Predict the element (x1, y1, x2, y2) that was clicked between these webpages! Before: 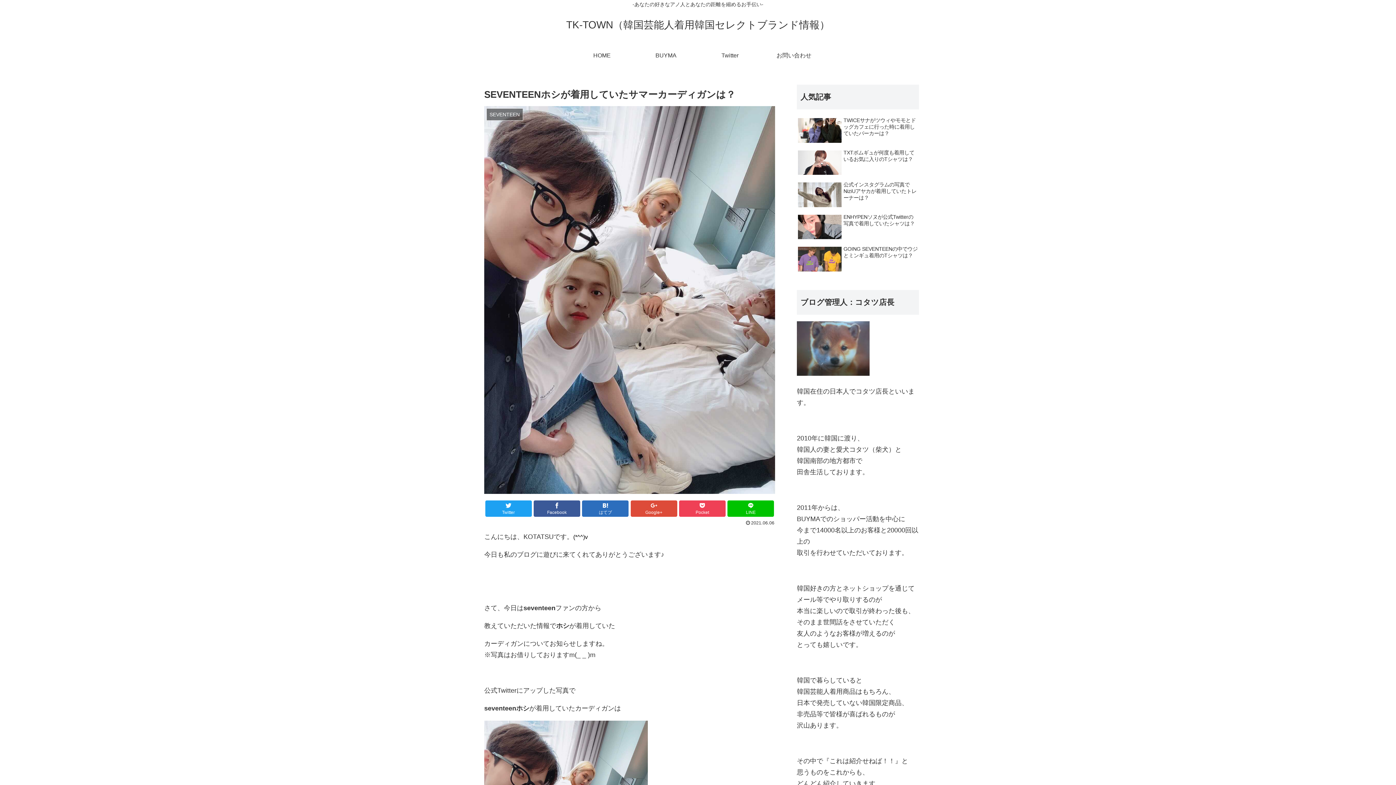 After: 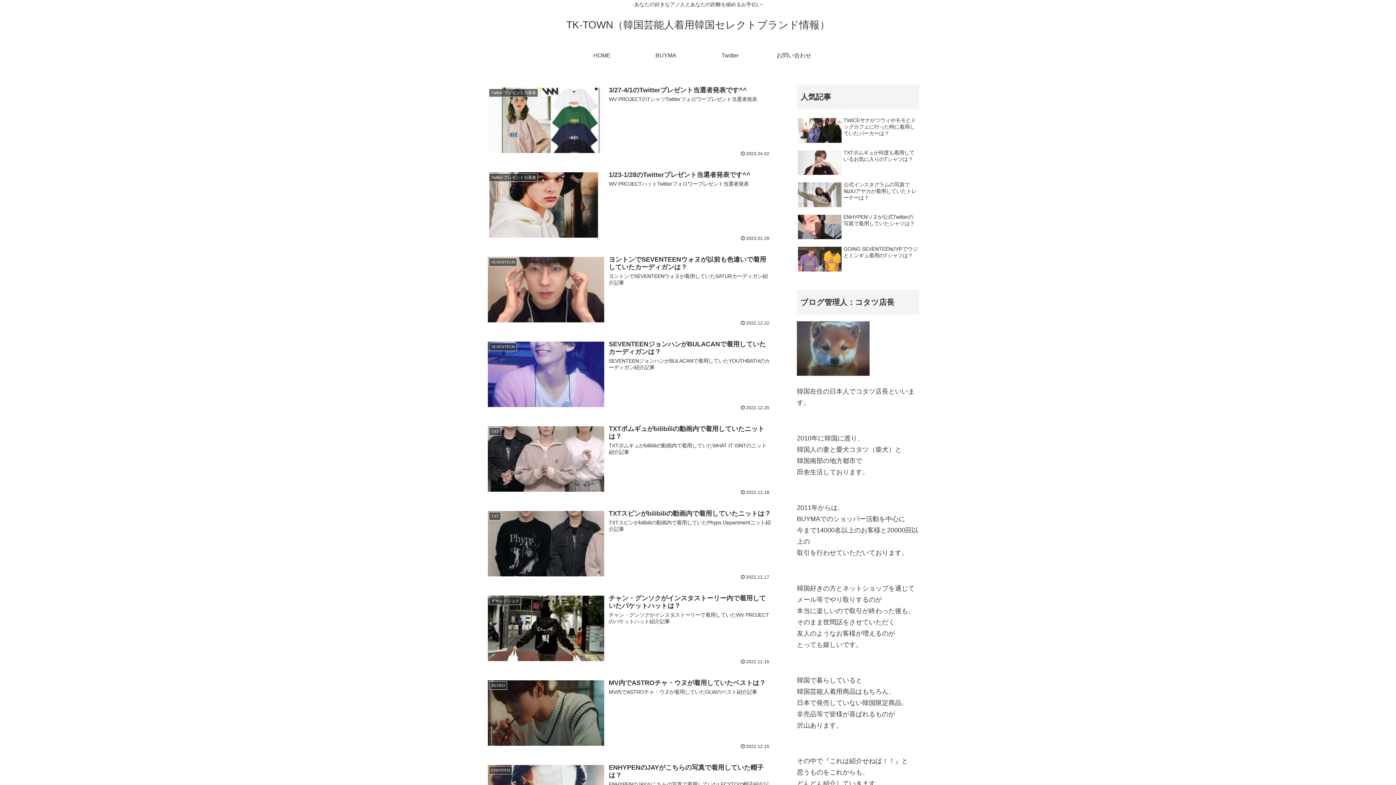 Action: label: TK-TOWN（韓国芸能人着用韓国セレクトブランド情報） bbox: (566, 22, 830, 29)